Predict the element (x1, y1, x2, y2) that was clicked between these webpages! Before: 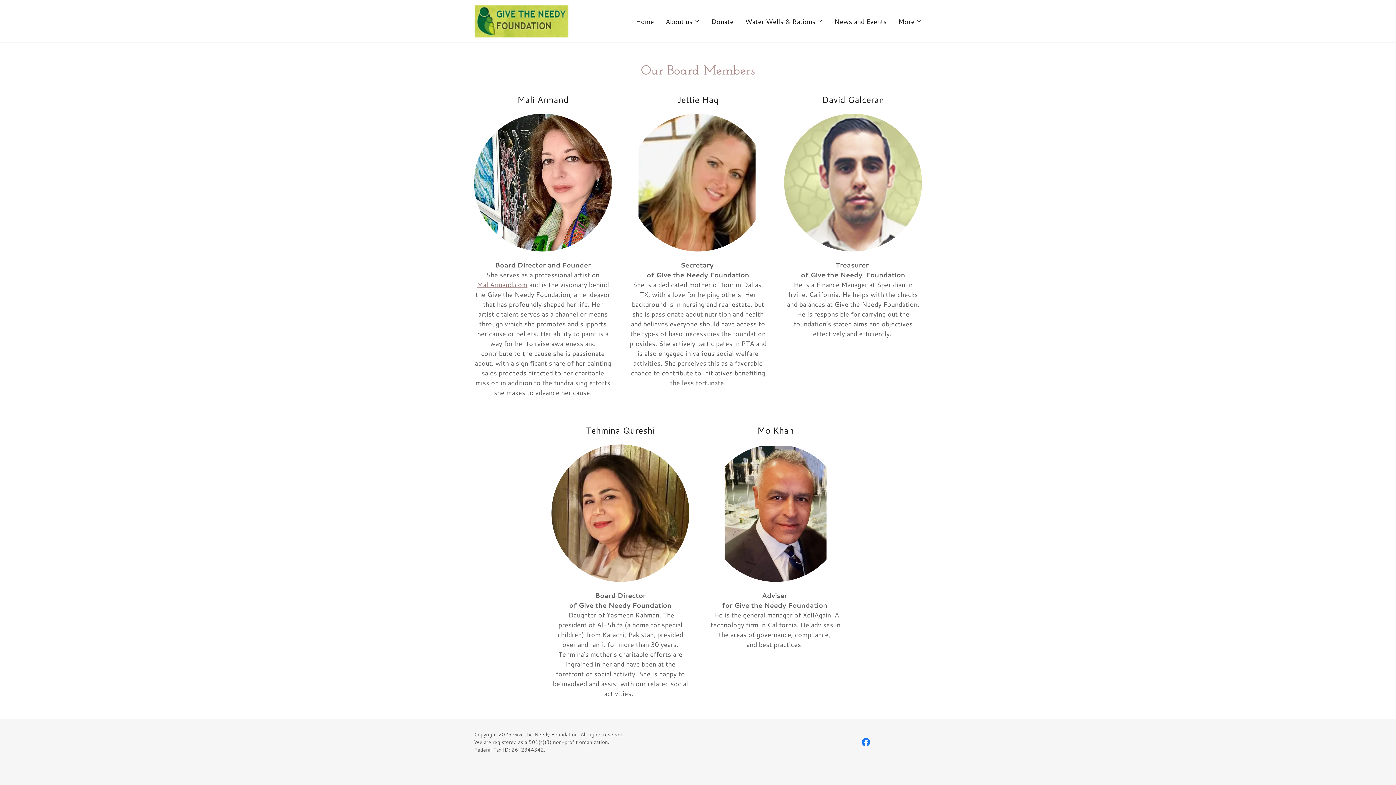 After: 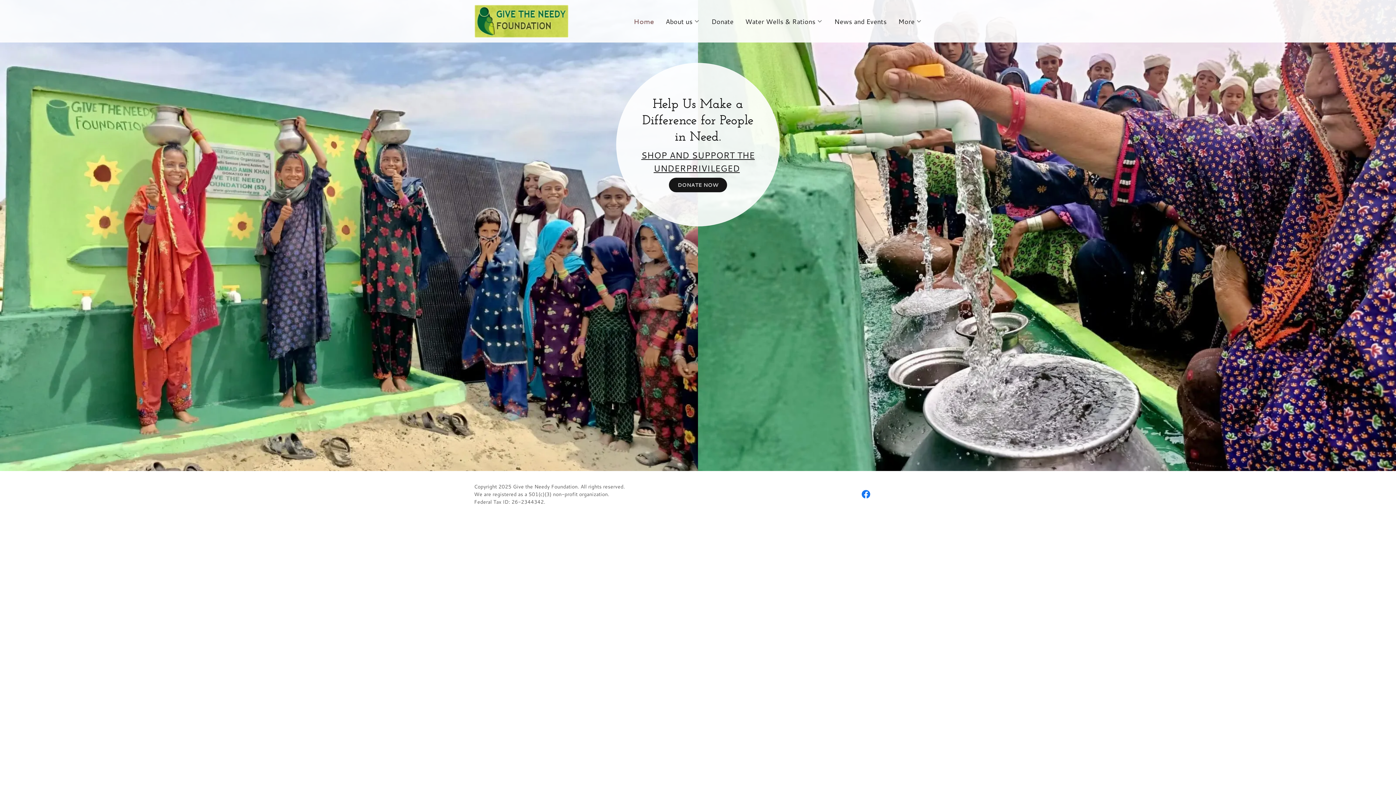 Action: bbox: (633, 14, 656, 27) label: Home